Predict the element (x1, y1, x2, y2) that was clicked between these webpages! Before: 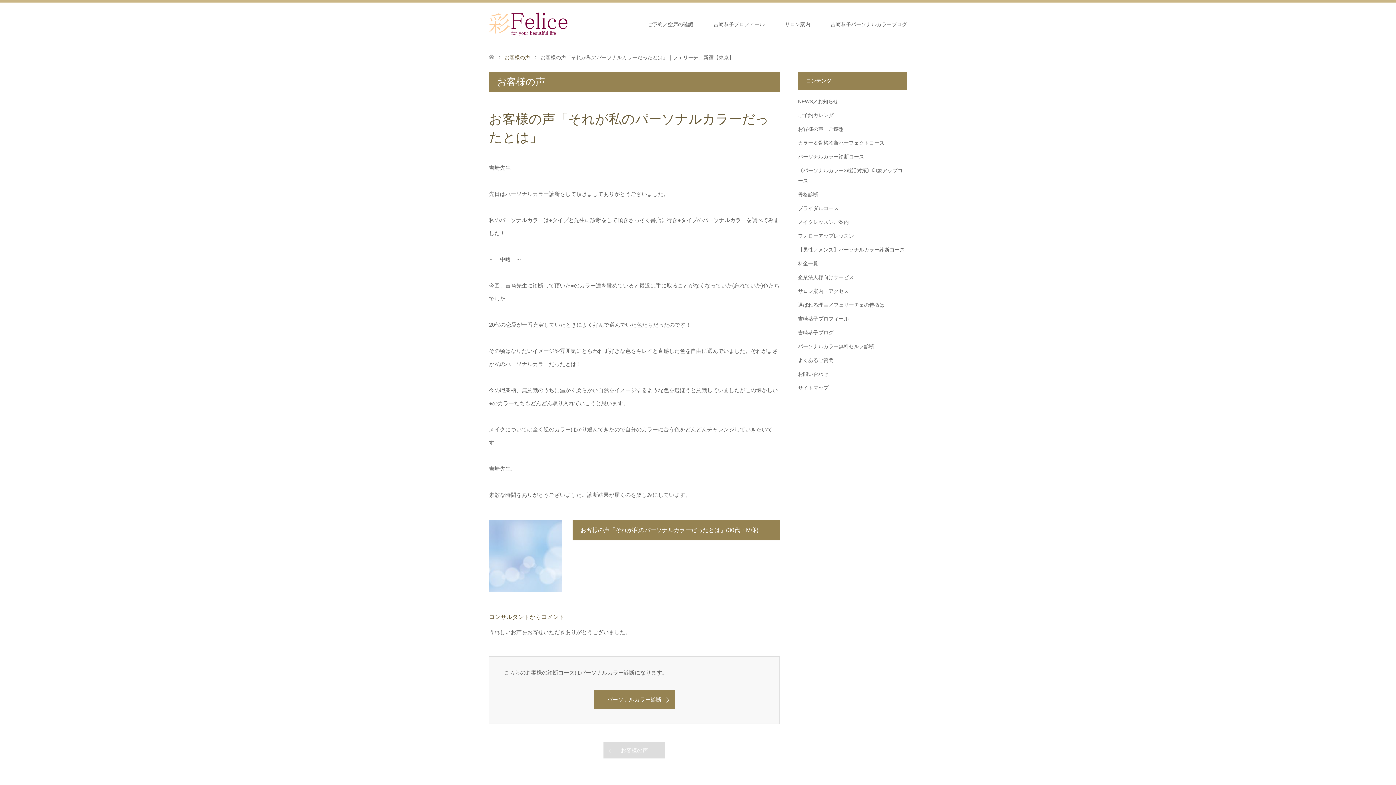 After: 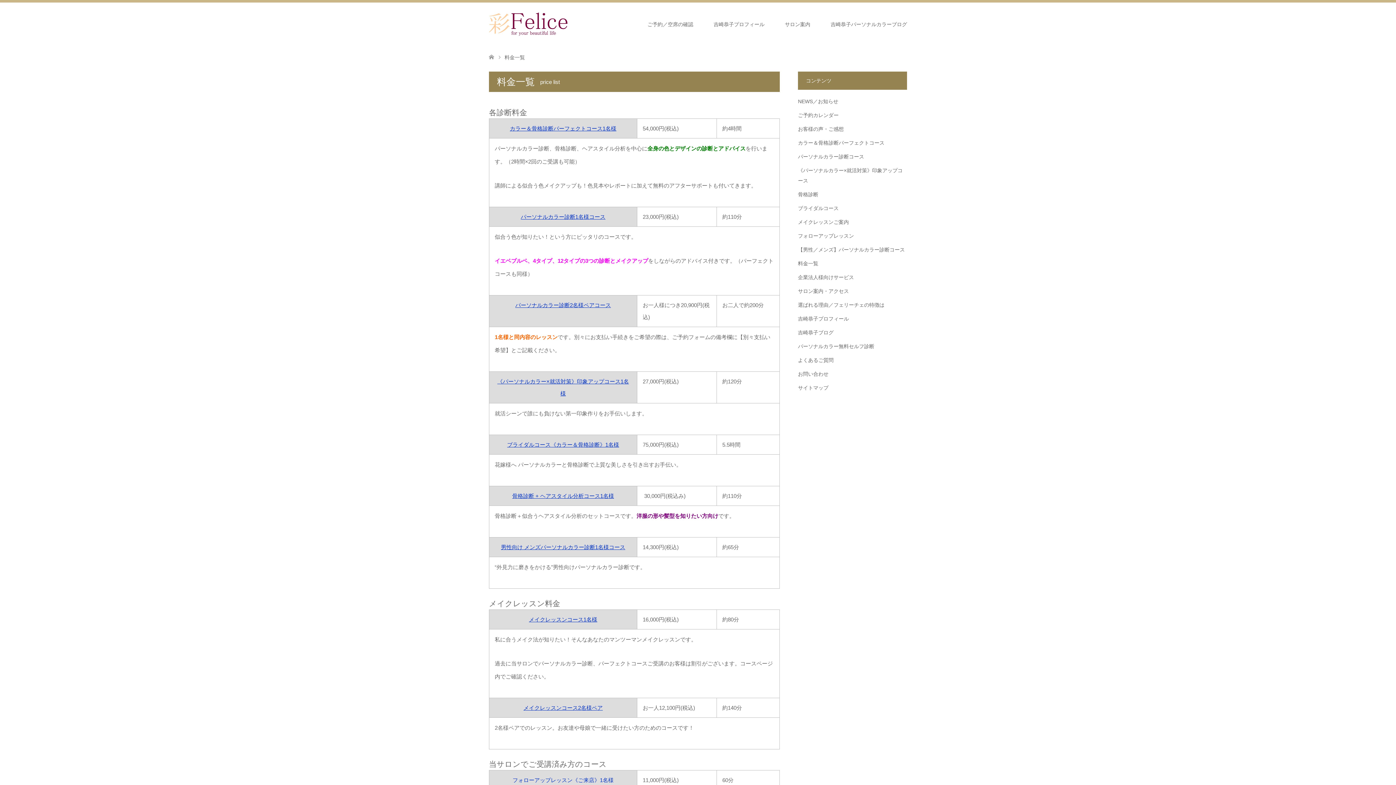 Action: bbox: (798, 260, 818, 266) label: 料金一覧